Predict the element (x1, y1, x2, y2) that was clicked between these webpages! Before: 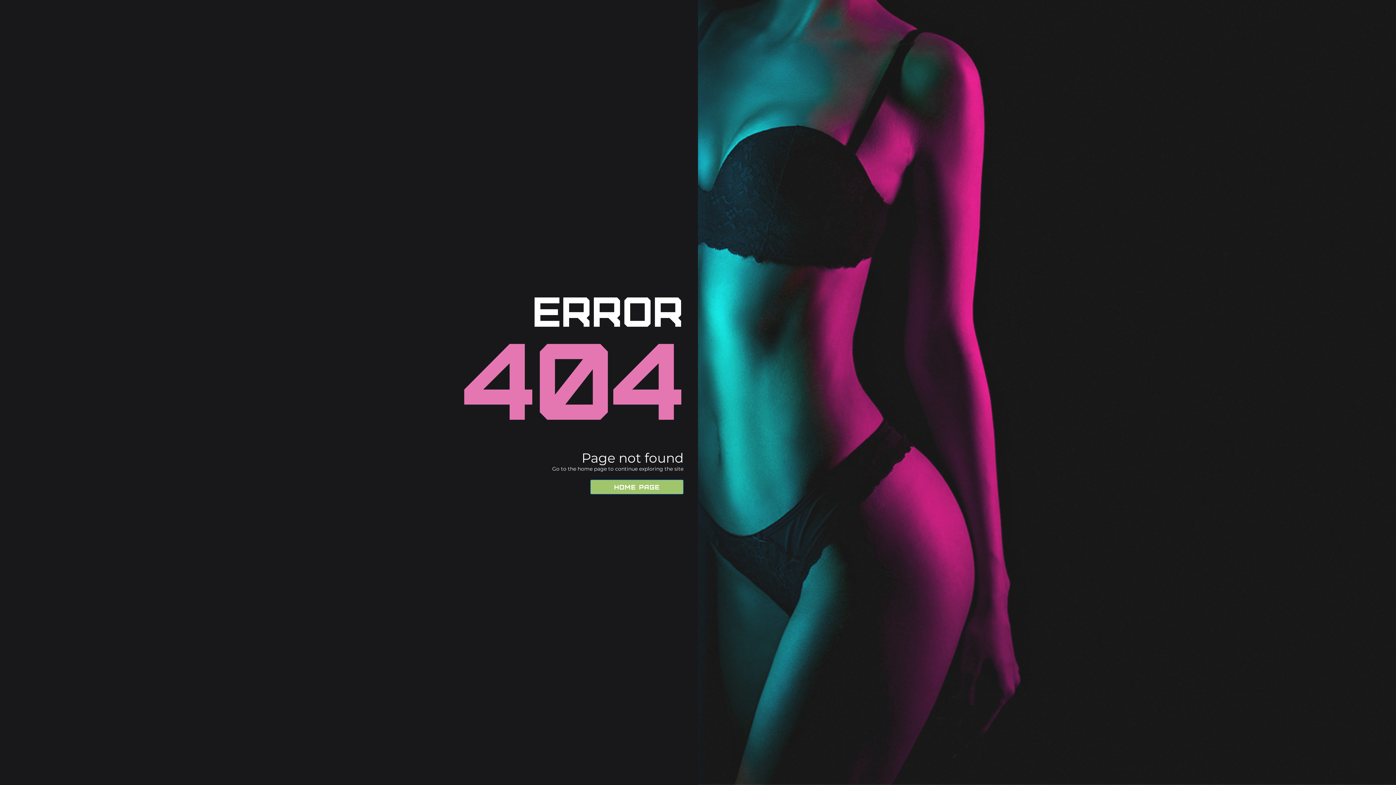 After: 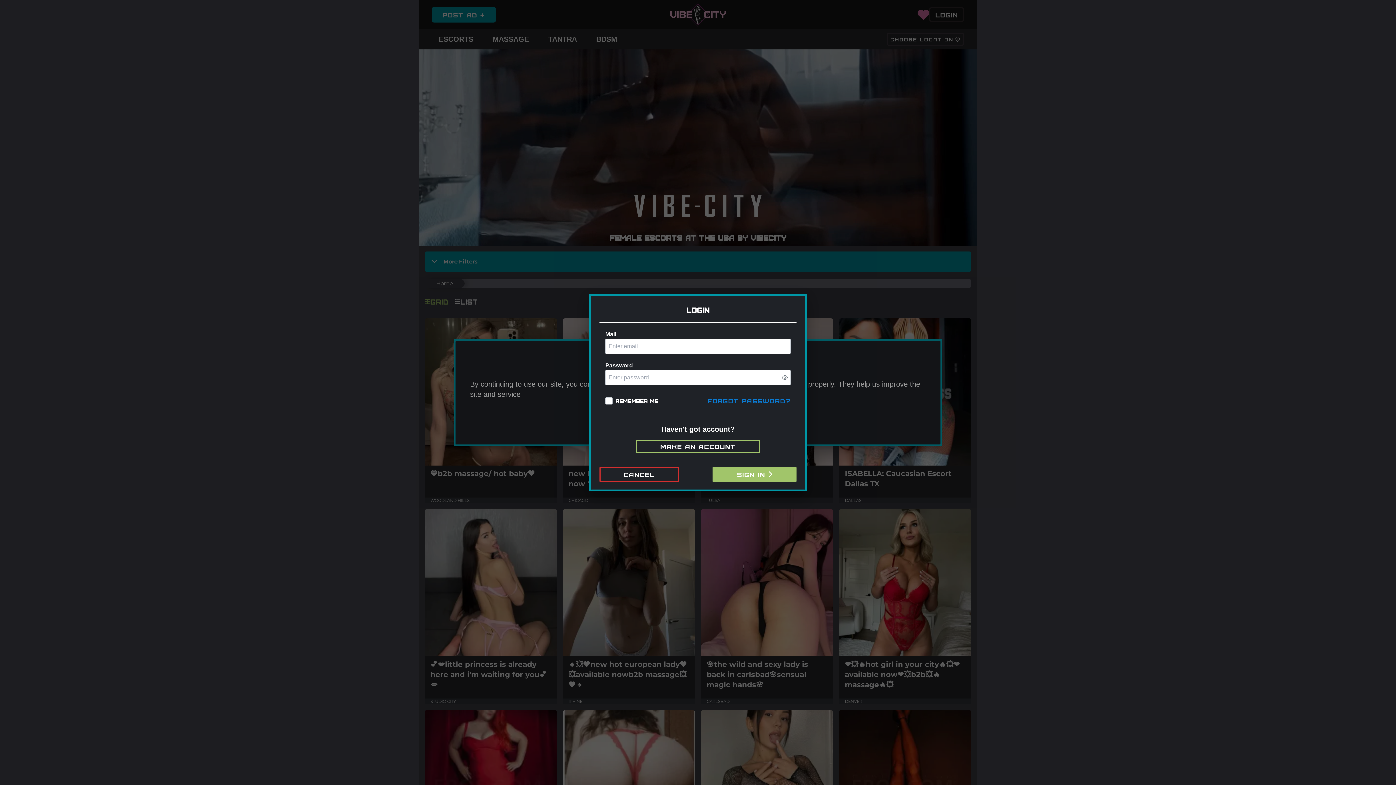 Action: bbox: (590, 479, 683, 494) label: Home Page